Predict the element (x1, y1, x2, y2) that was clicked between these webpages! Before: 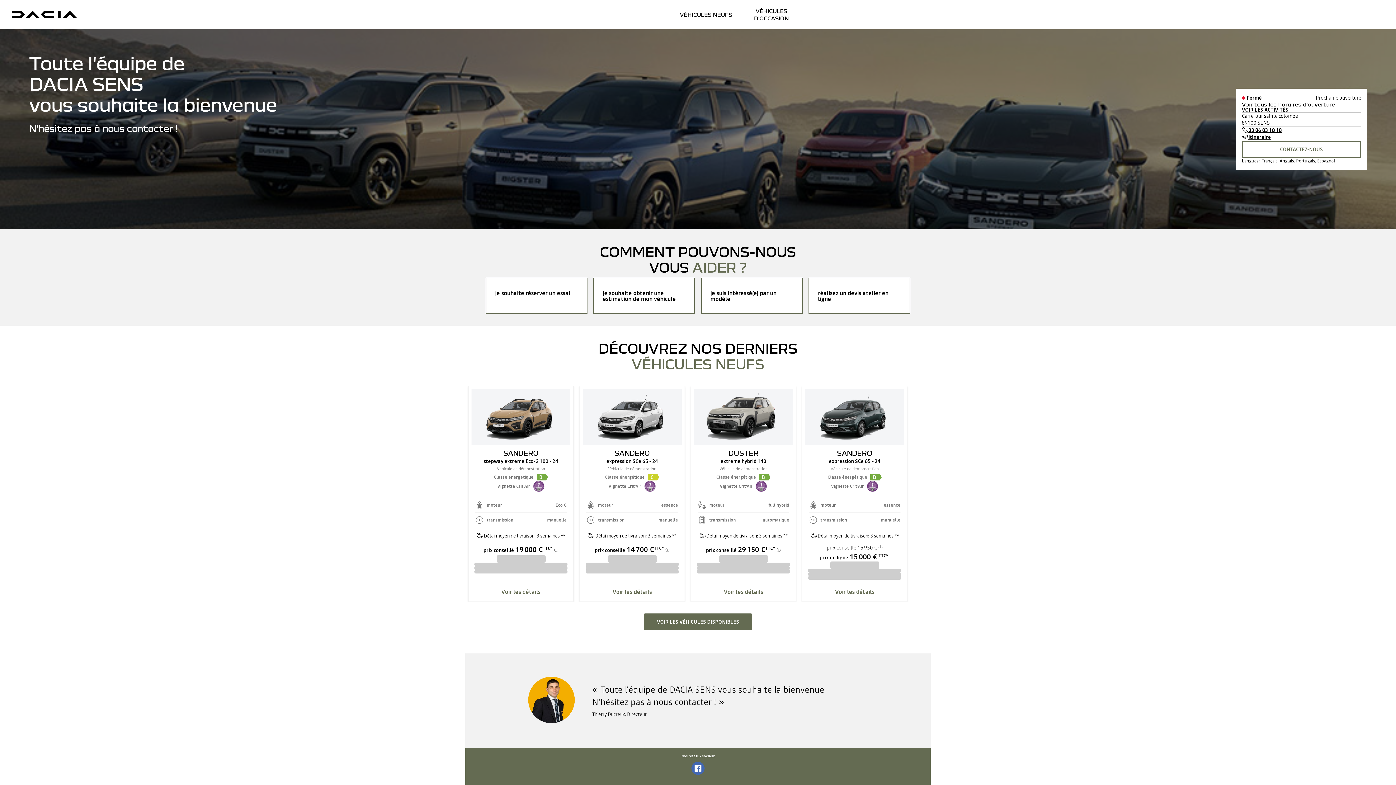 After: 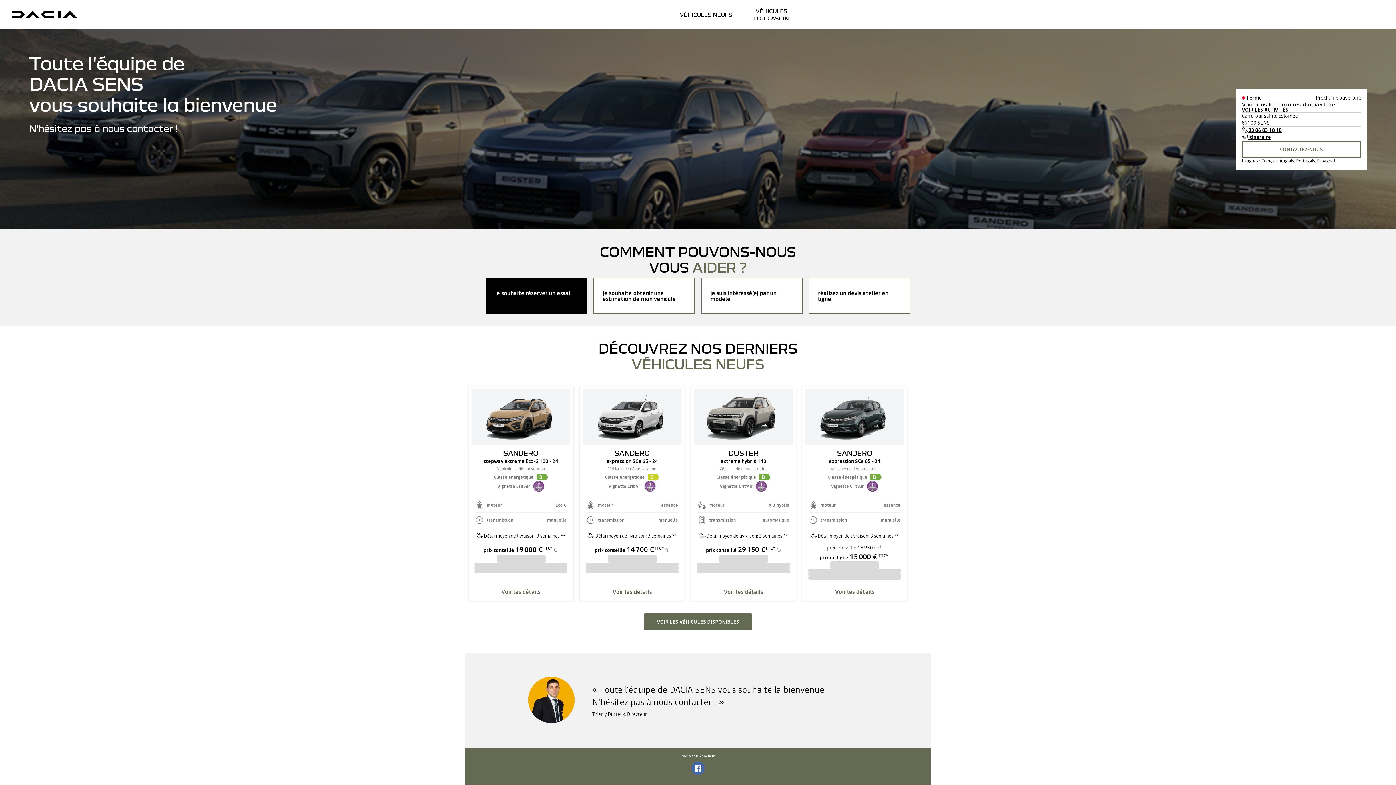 Action: bbox: (485, 277, 587, 314) label: je souhaite réserver un essai